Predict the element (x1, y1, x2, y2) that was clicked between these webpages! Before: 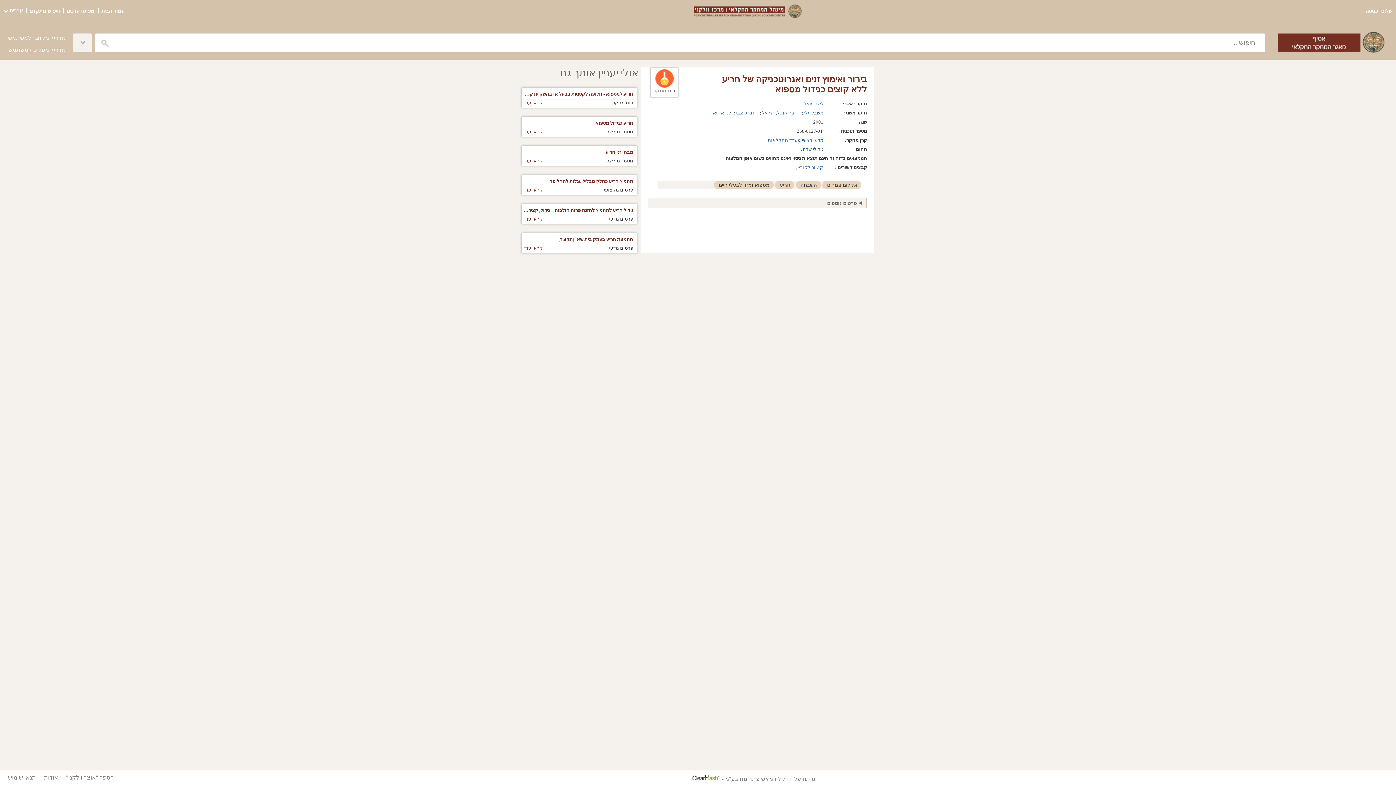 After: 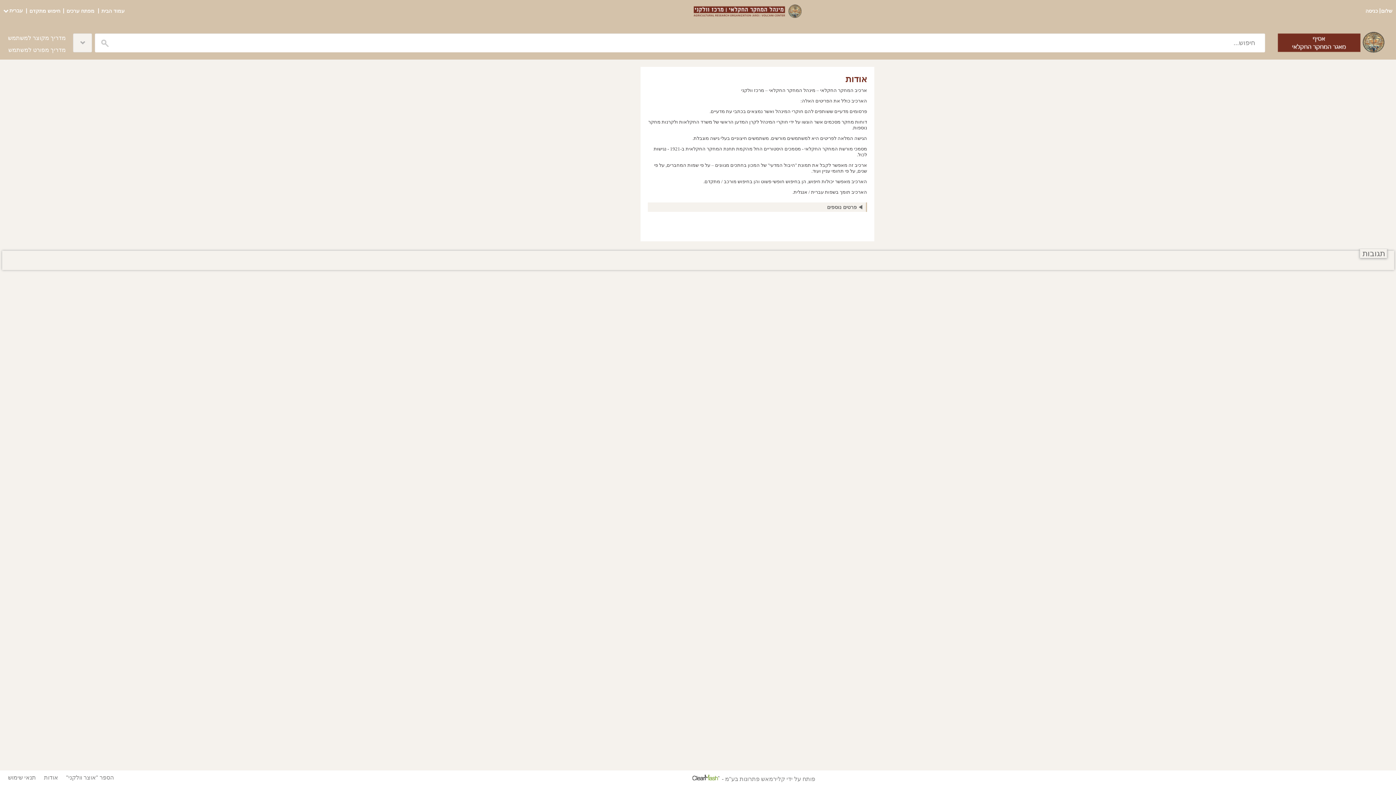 Action: bbox: (43, 770, 58, 785) label: אודות